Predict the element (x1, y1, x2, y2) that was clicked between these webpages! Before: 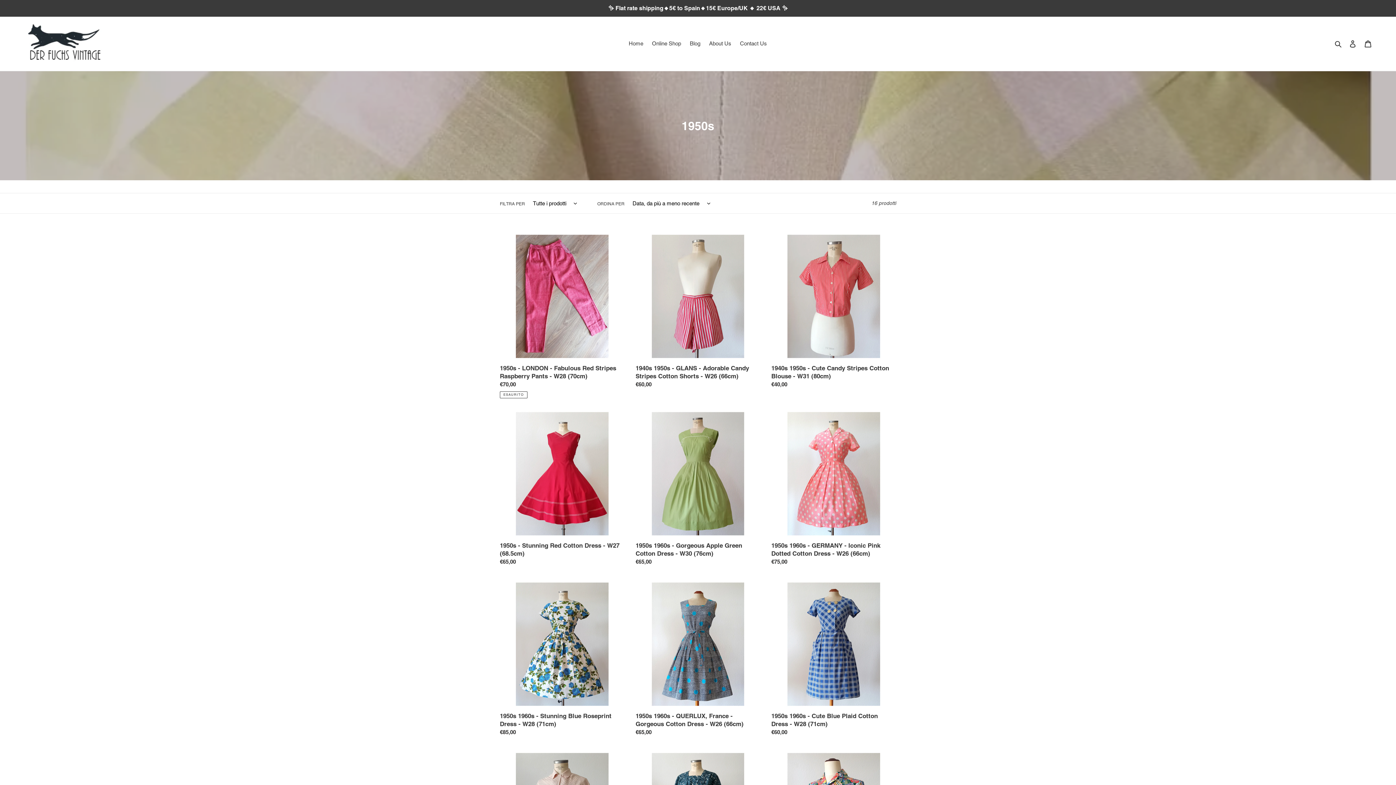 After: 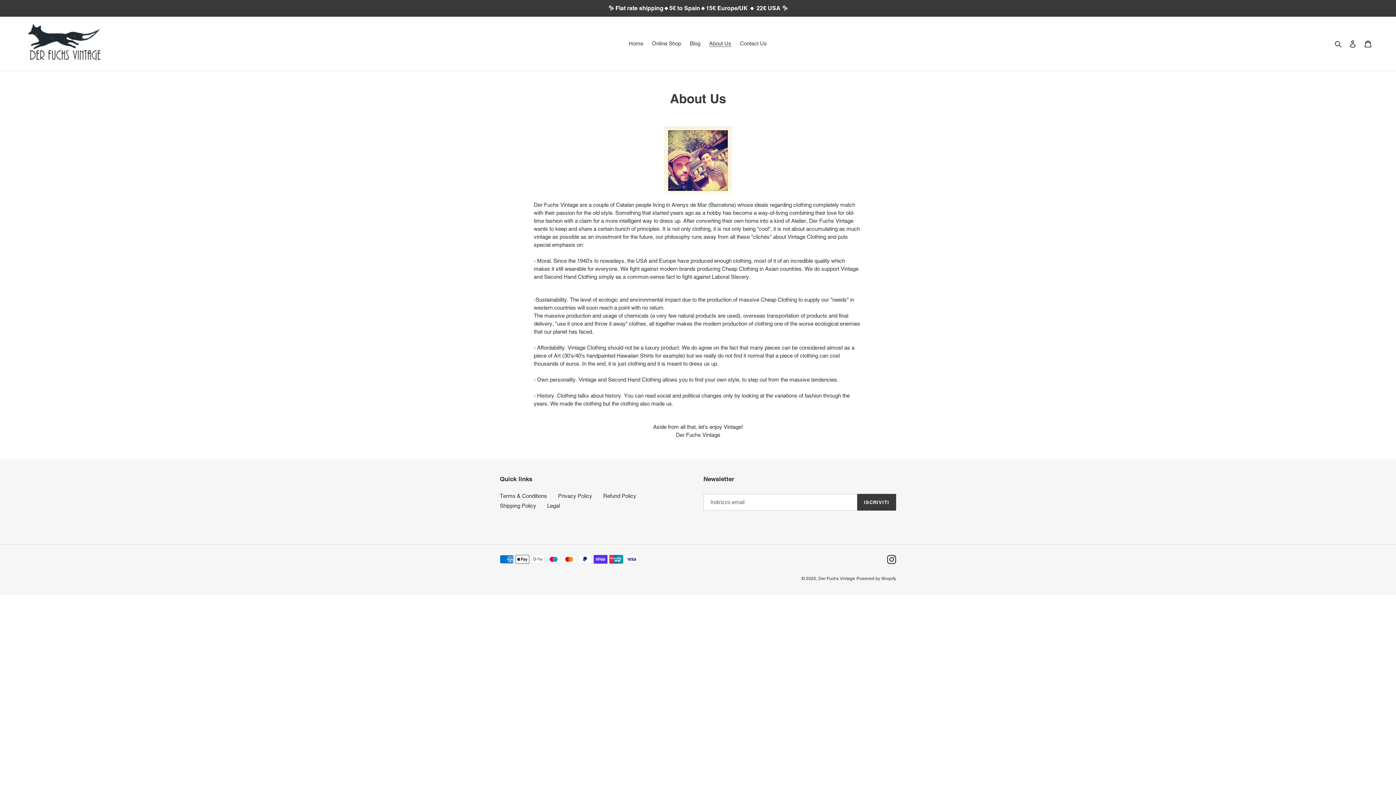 Action: bbox: (705, 38, 735, 48) label: About Us